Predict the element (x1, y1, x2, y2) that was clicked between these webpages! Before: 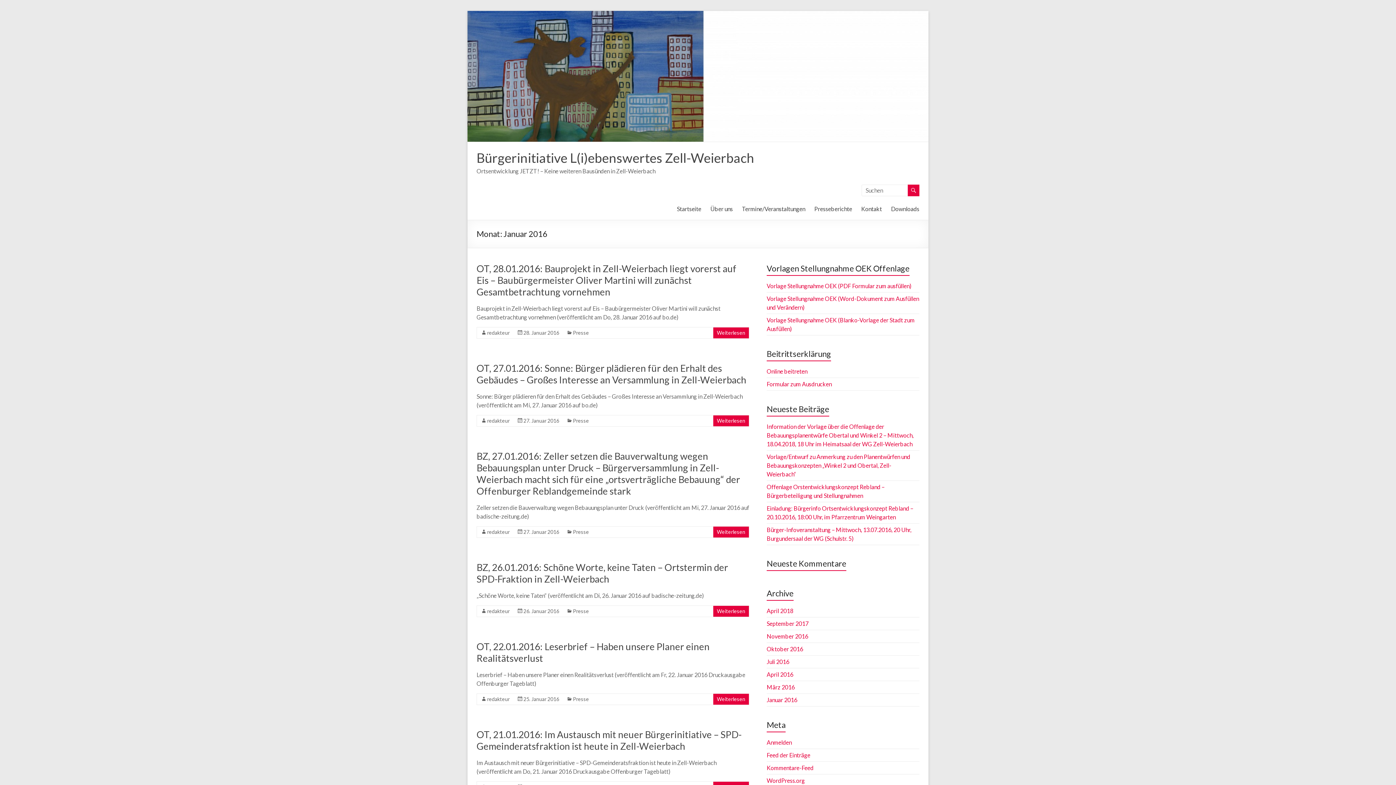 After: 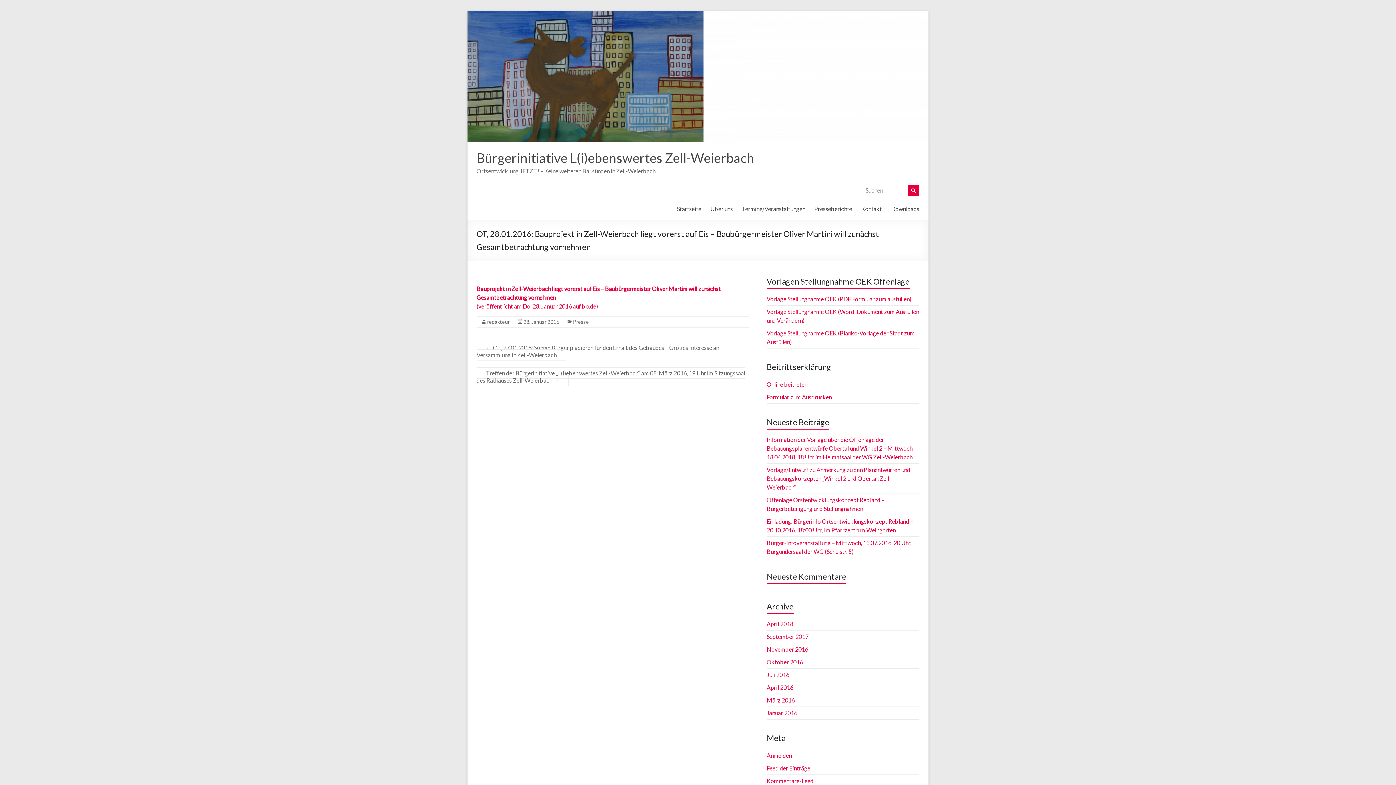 Action: label: Weiterlesen bbox: (717, 329, 745, 335)